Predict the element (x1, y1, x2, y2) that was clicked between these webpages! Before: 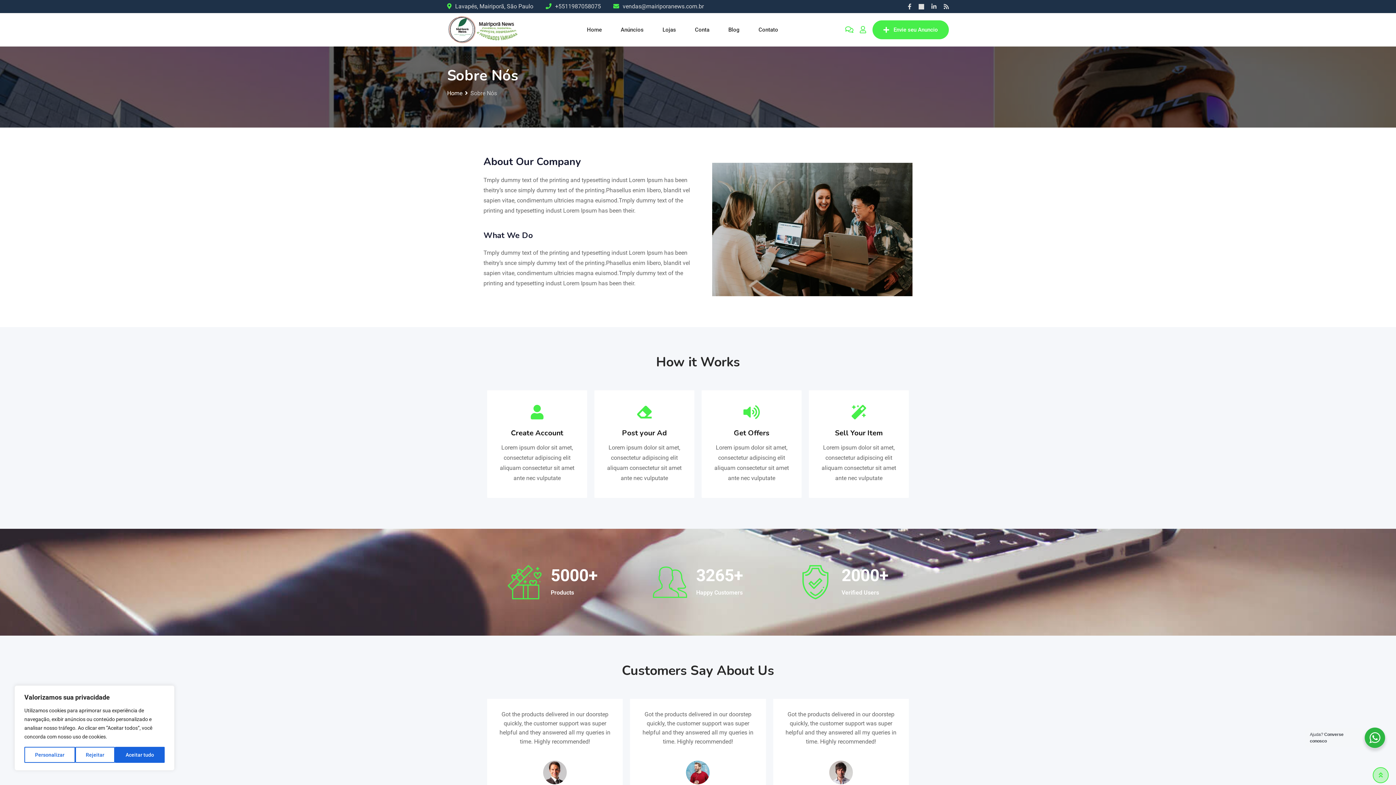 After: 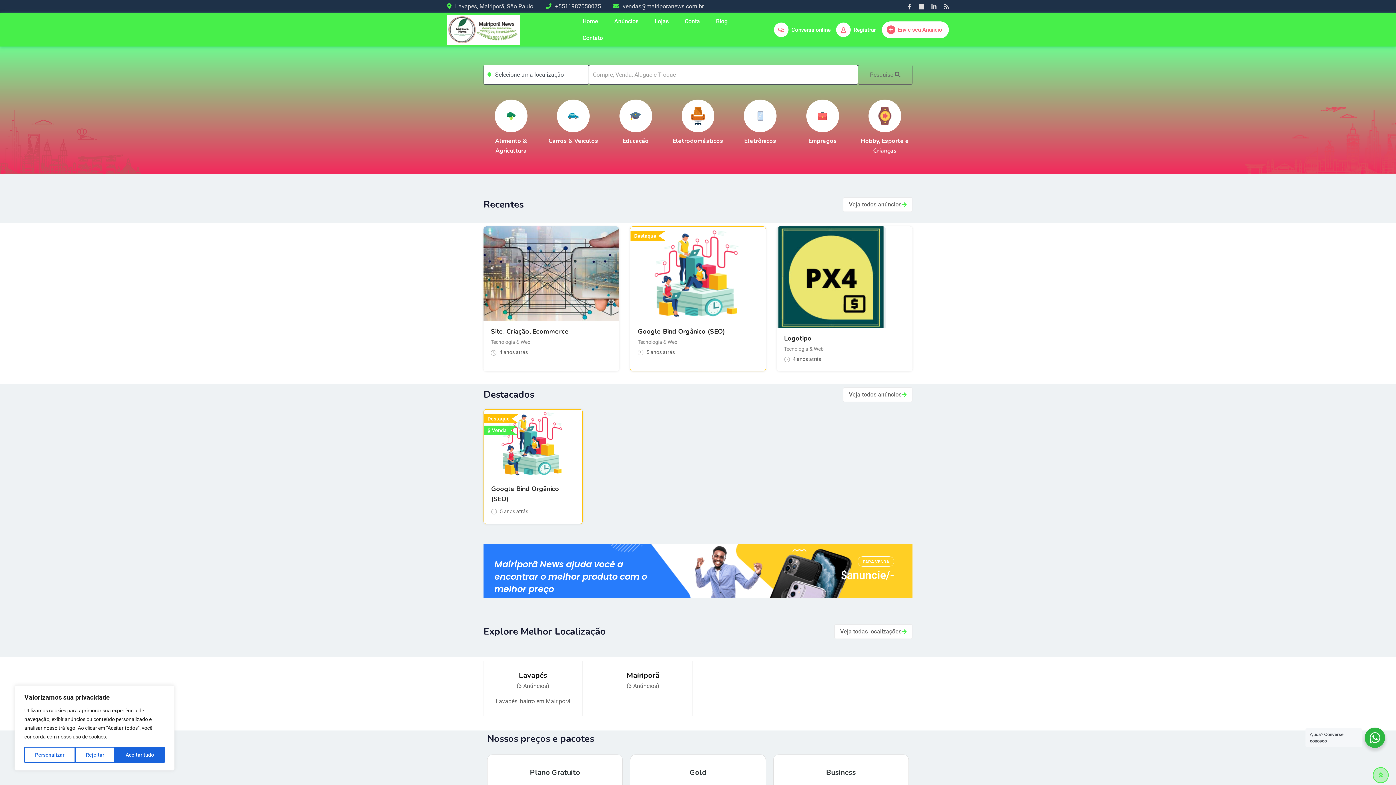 Action: bbox: (447, 25, 520, 32)